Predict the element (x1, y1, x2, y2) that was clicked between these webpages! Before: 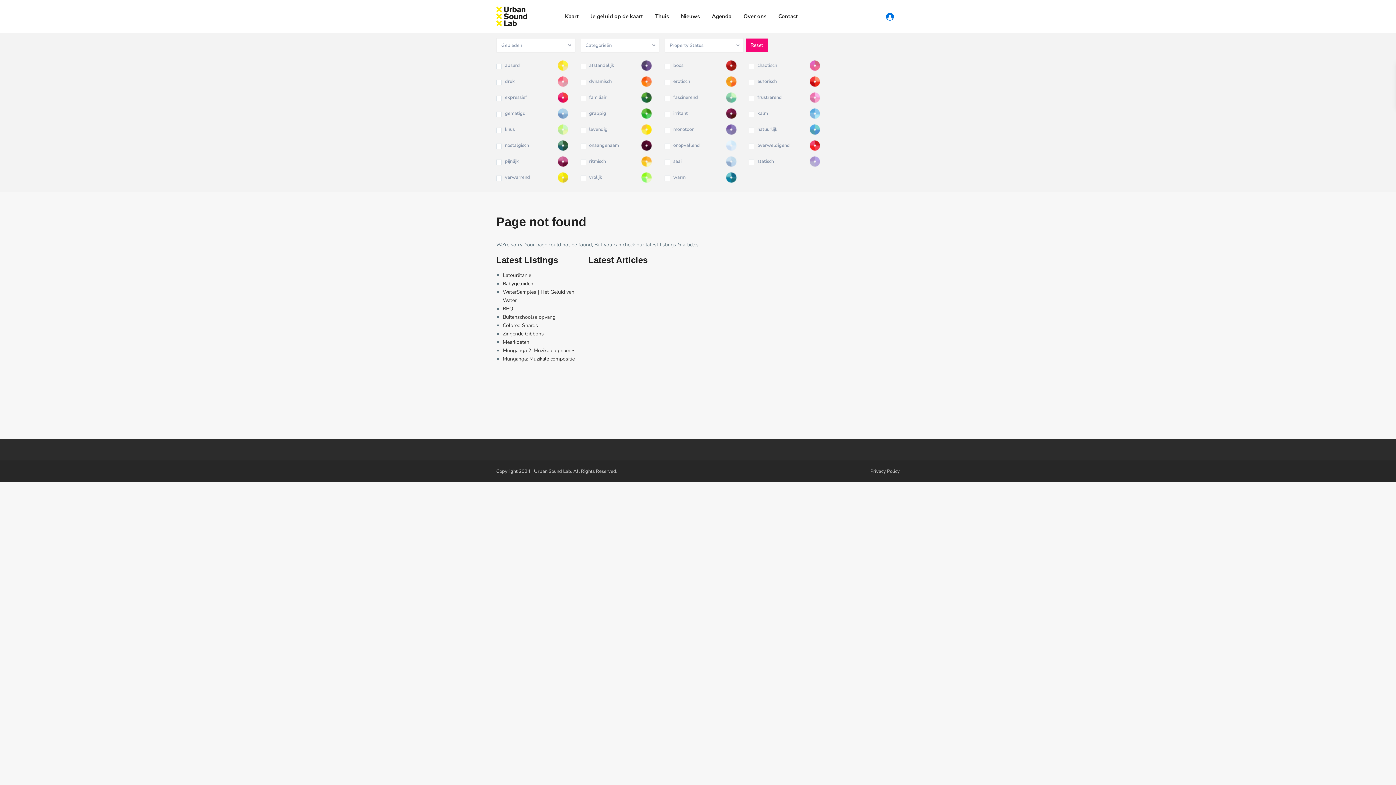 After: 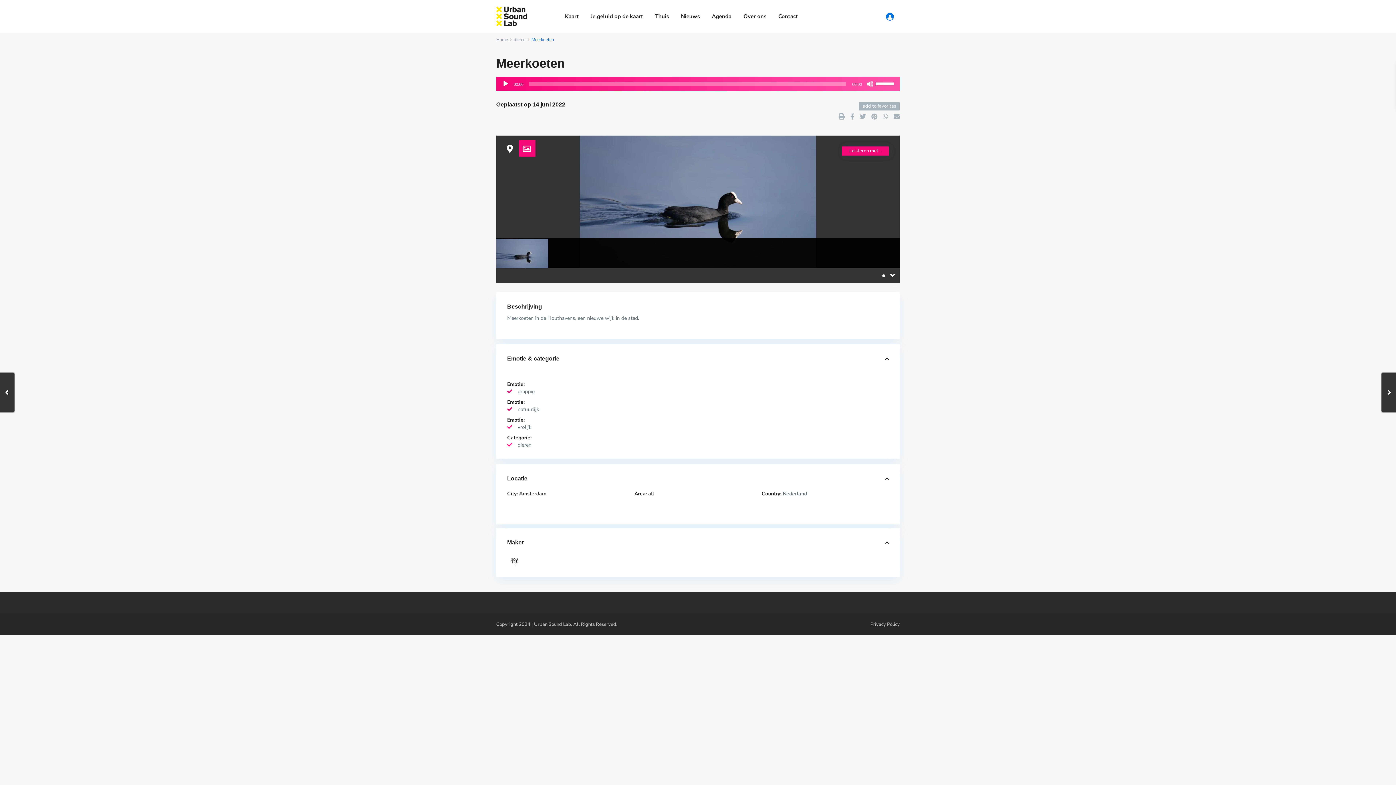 Action: label: Meerkoeten bbox: (502, 338, 529, 345)